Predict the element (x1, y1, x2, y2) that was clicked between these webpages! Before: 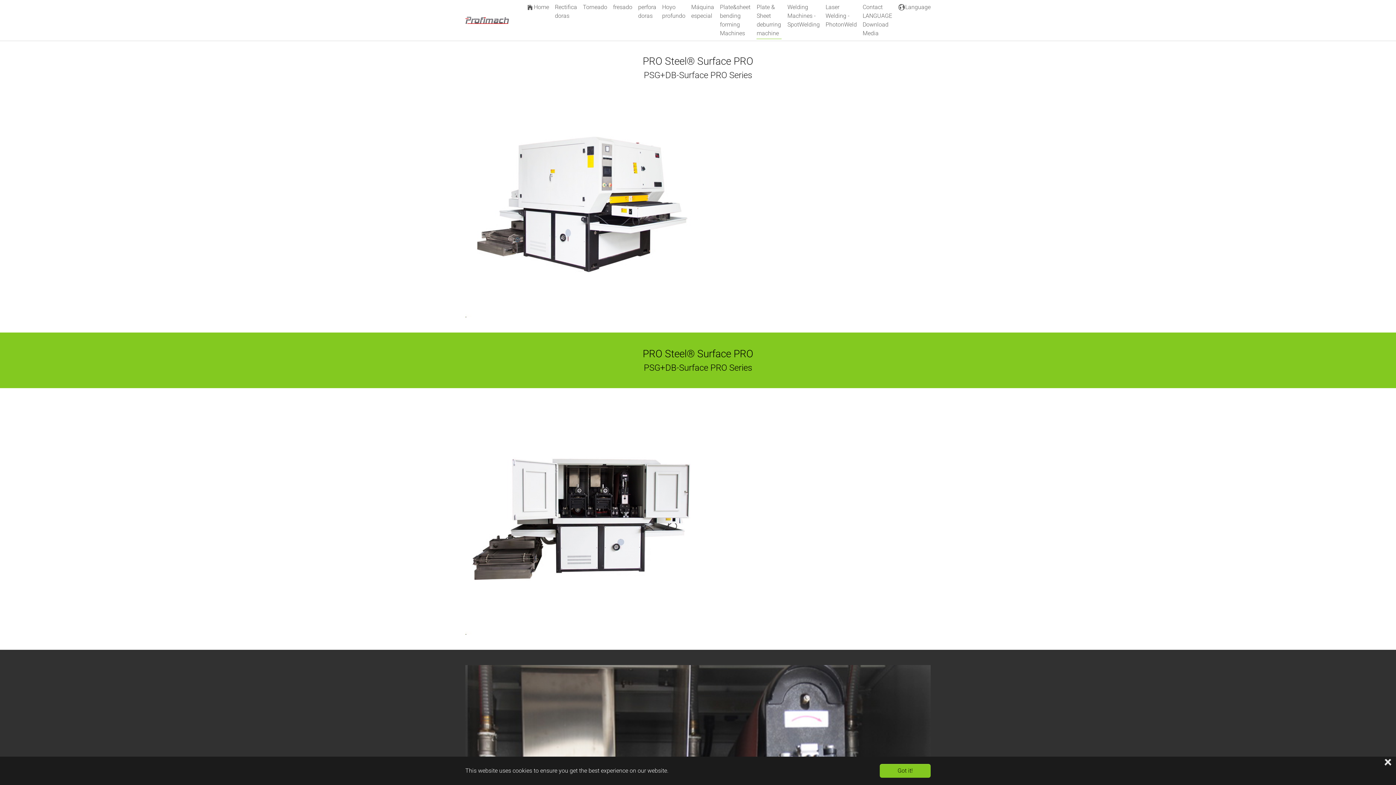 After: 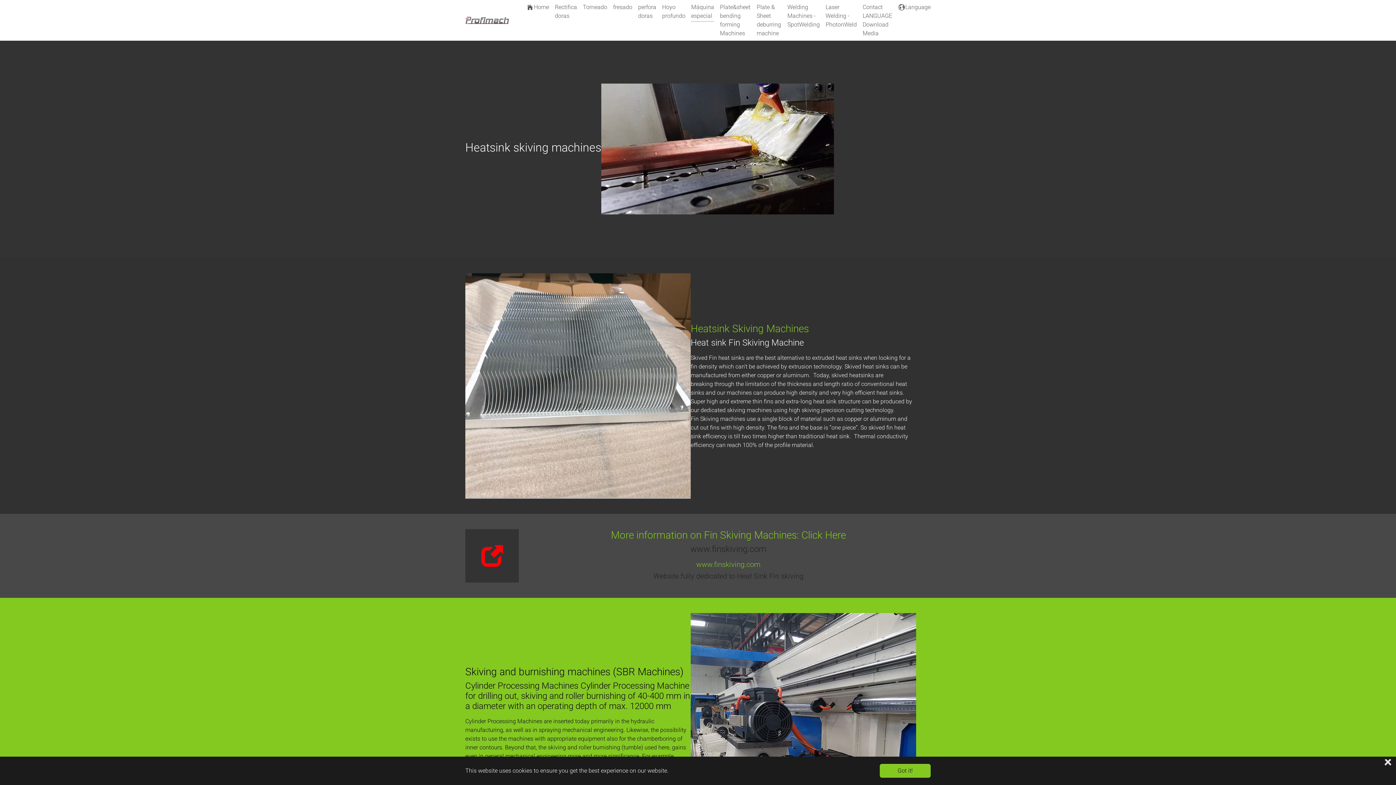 Action: label: Máquina especial bbox: (688, 0, 717, 23)